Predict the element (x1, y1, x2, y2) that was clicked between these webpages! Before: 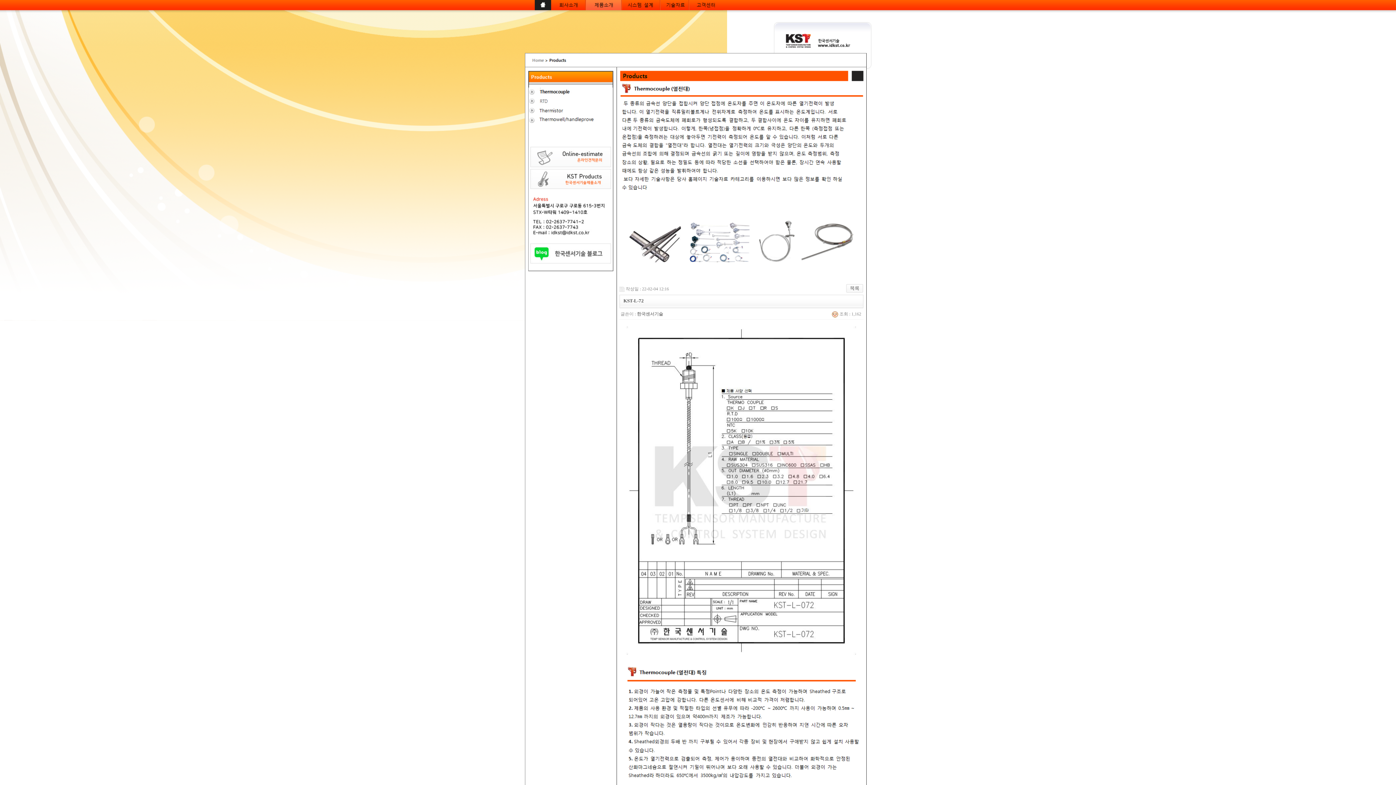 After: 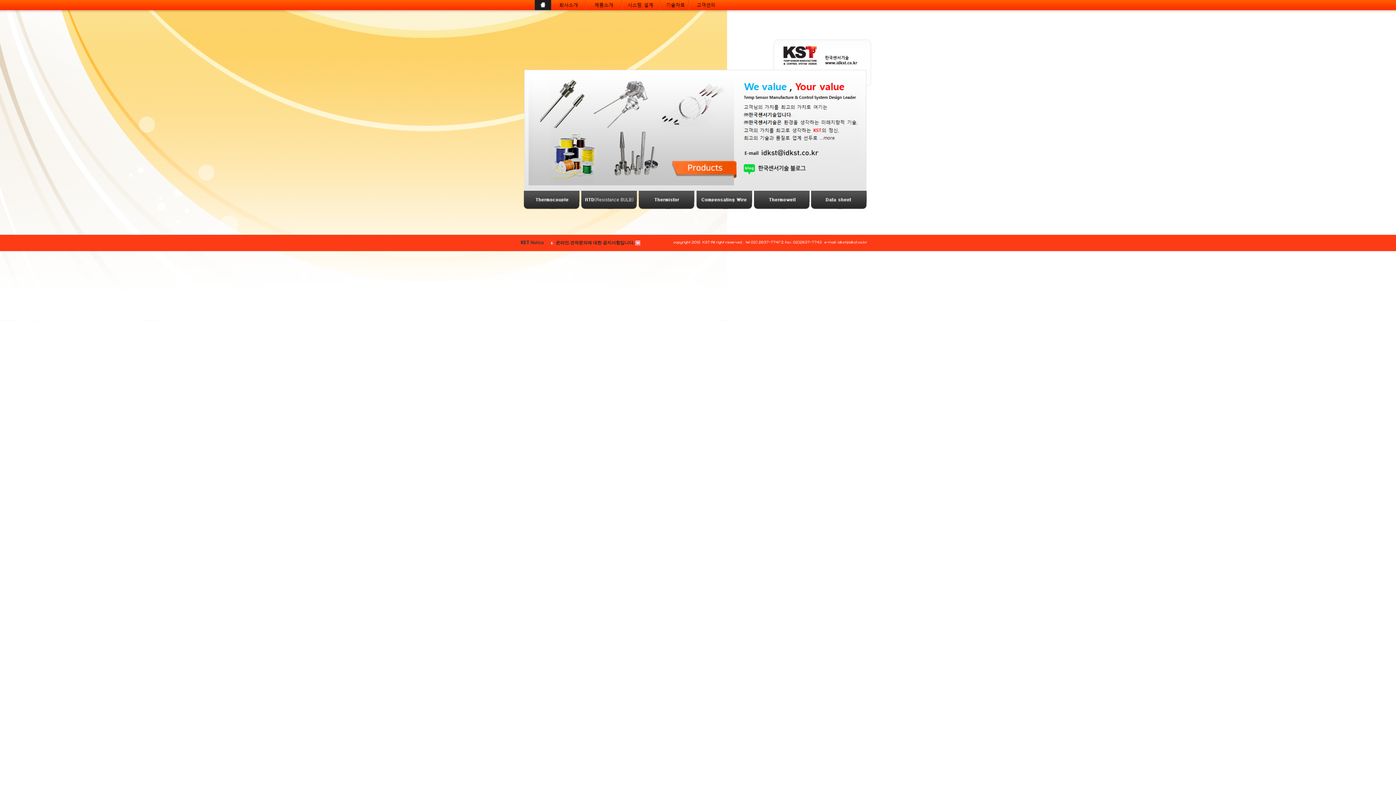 Action: bbox: (534, 6, 551, 11)